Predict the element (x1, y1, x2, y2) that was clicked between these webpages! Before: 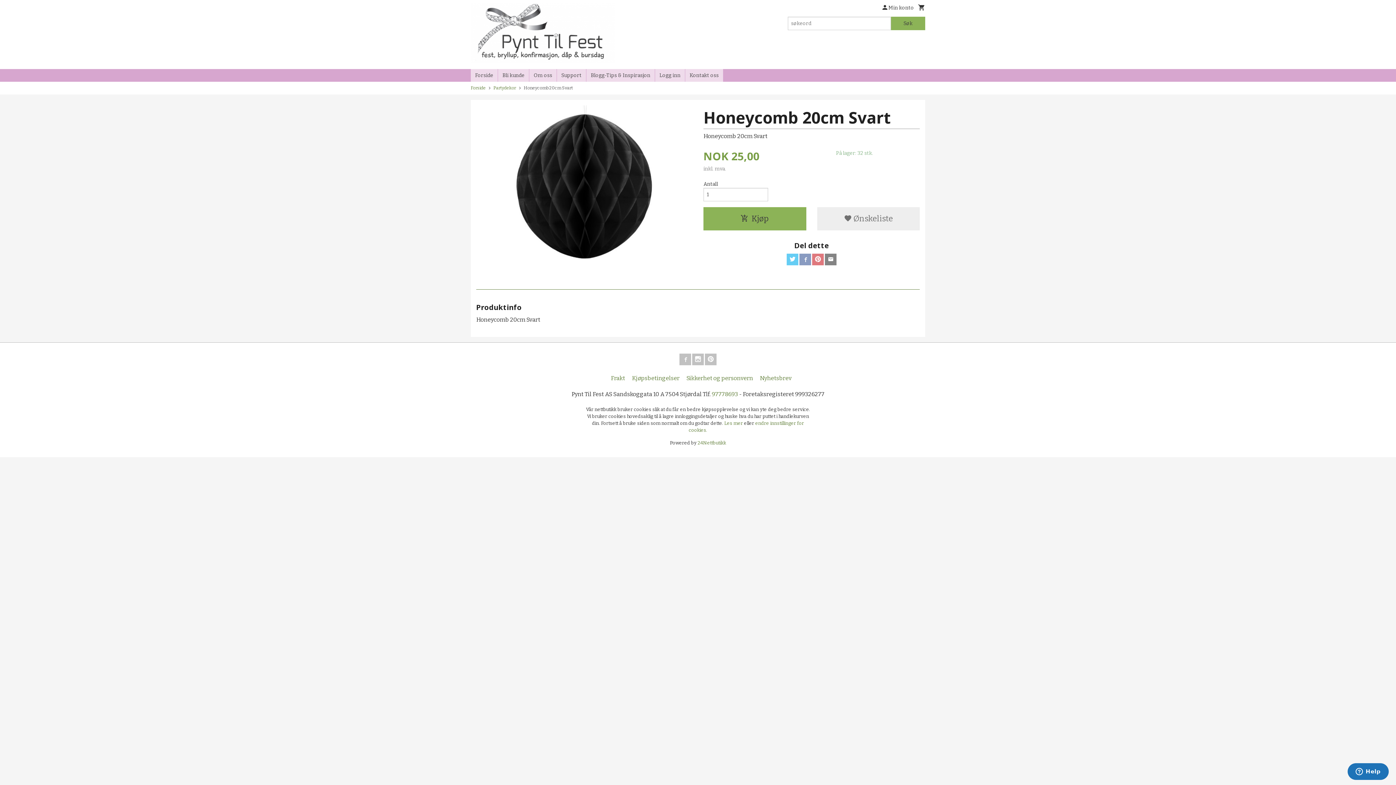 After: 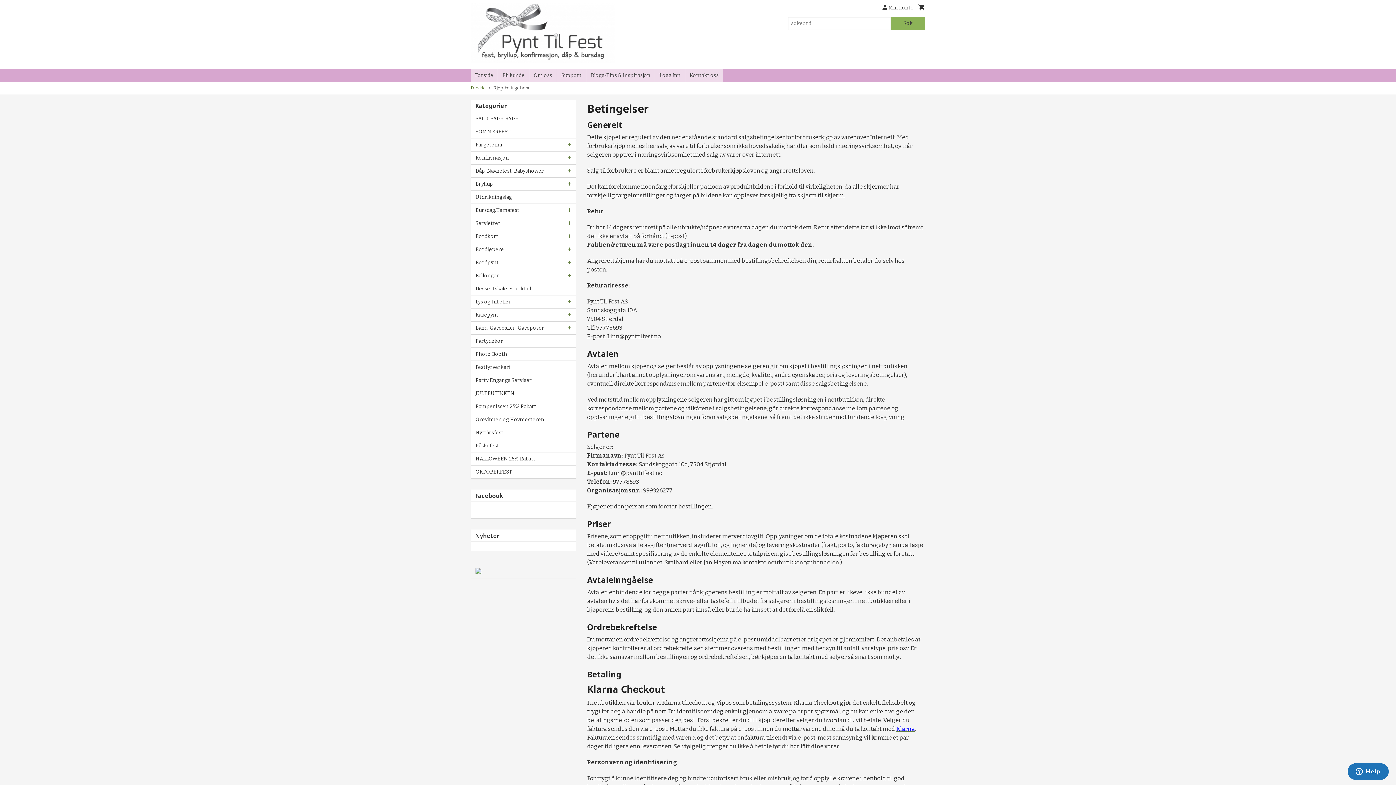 Action: bbox: (629, 374, 682, 382) label: Kjøpsbetingelser